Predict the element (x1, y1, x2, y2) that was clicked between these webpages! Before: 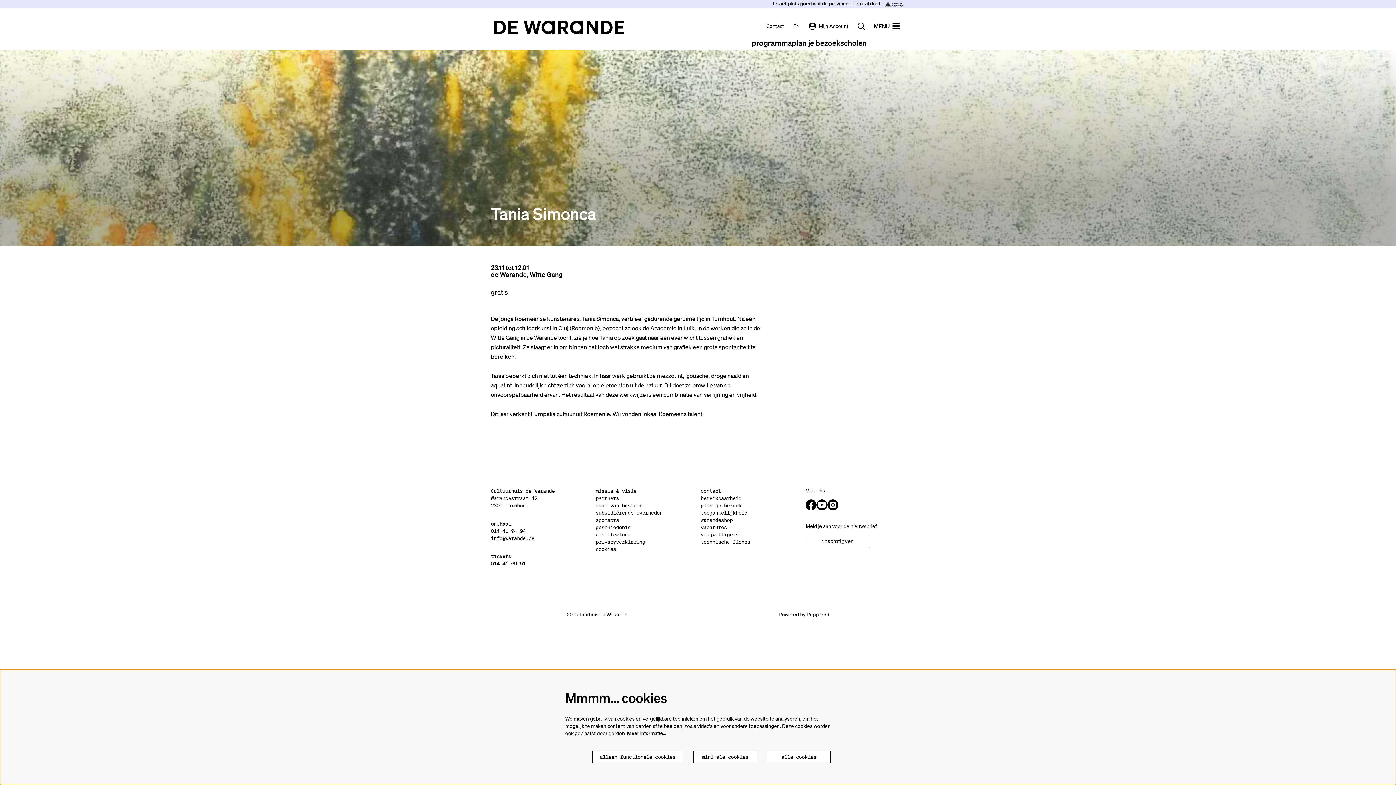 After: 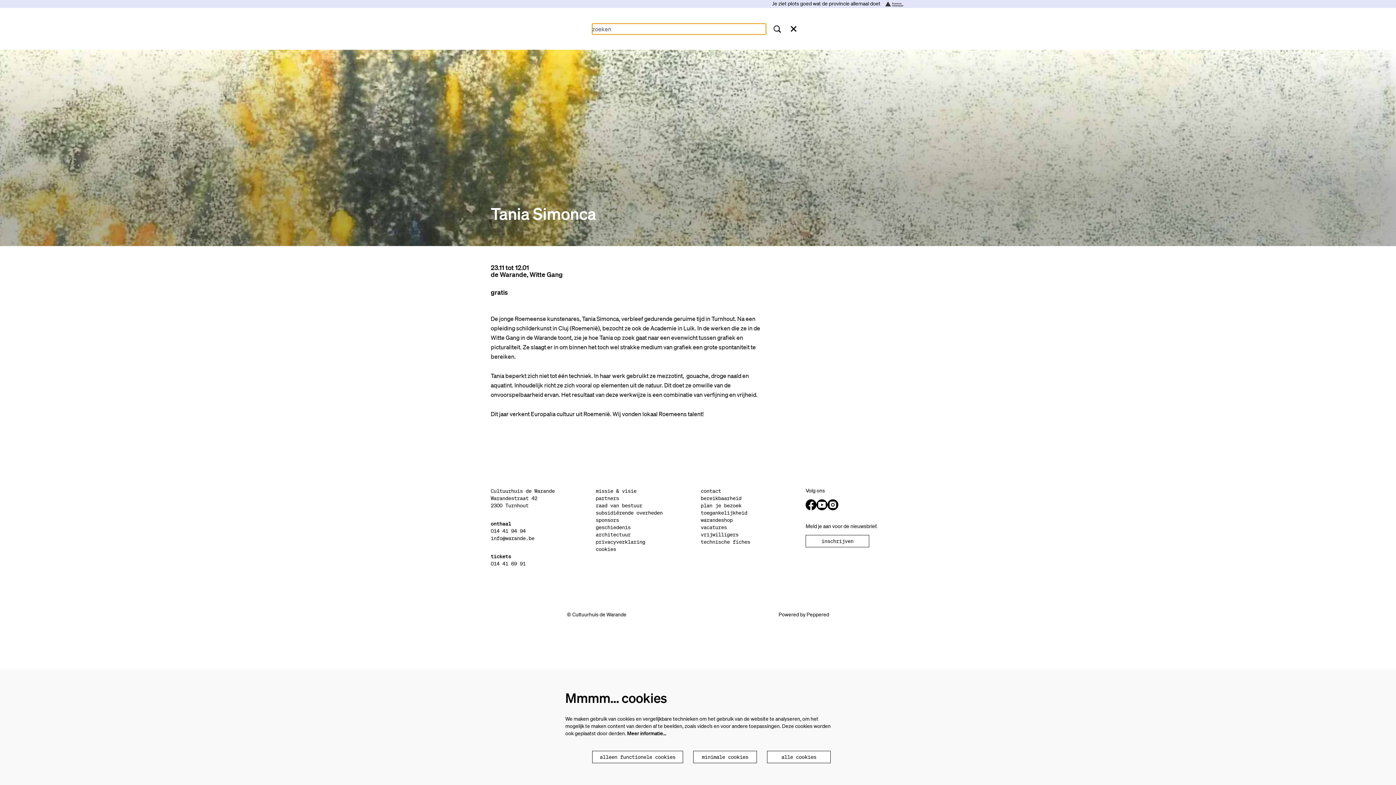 Action: bbox: (856, 20, 866, 31) label: Naar zoekformulier